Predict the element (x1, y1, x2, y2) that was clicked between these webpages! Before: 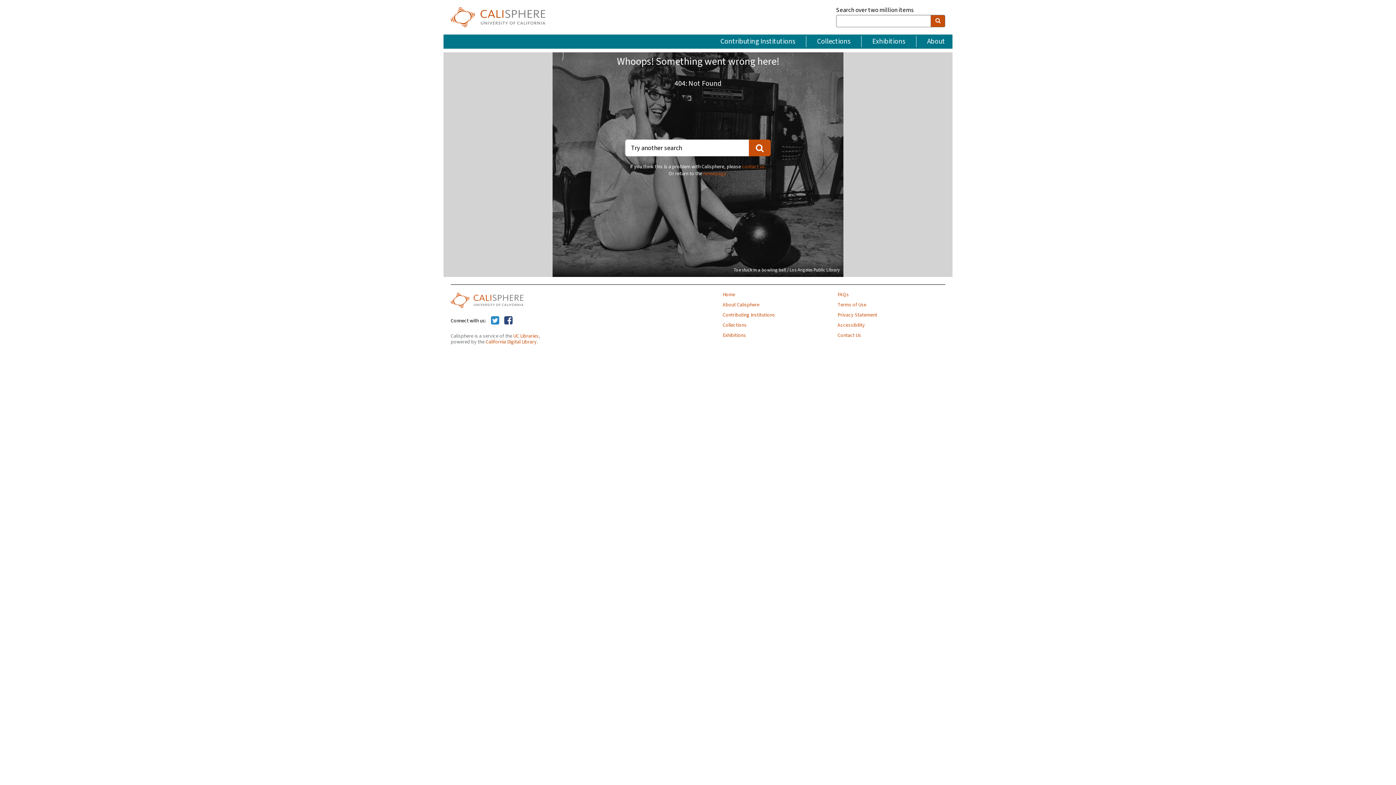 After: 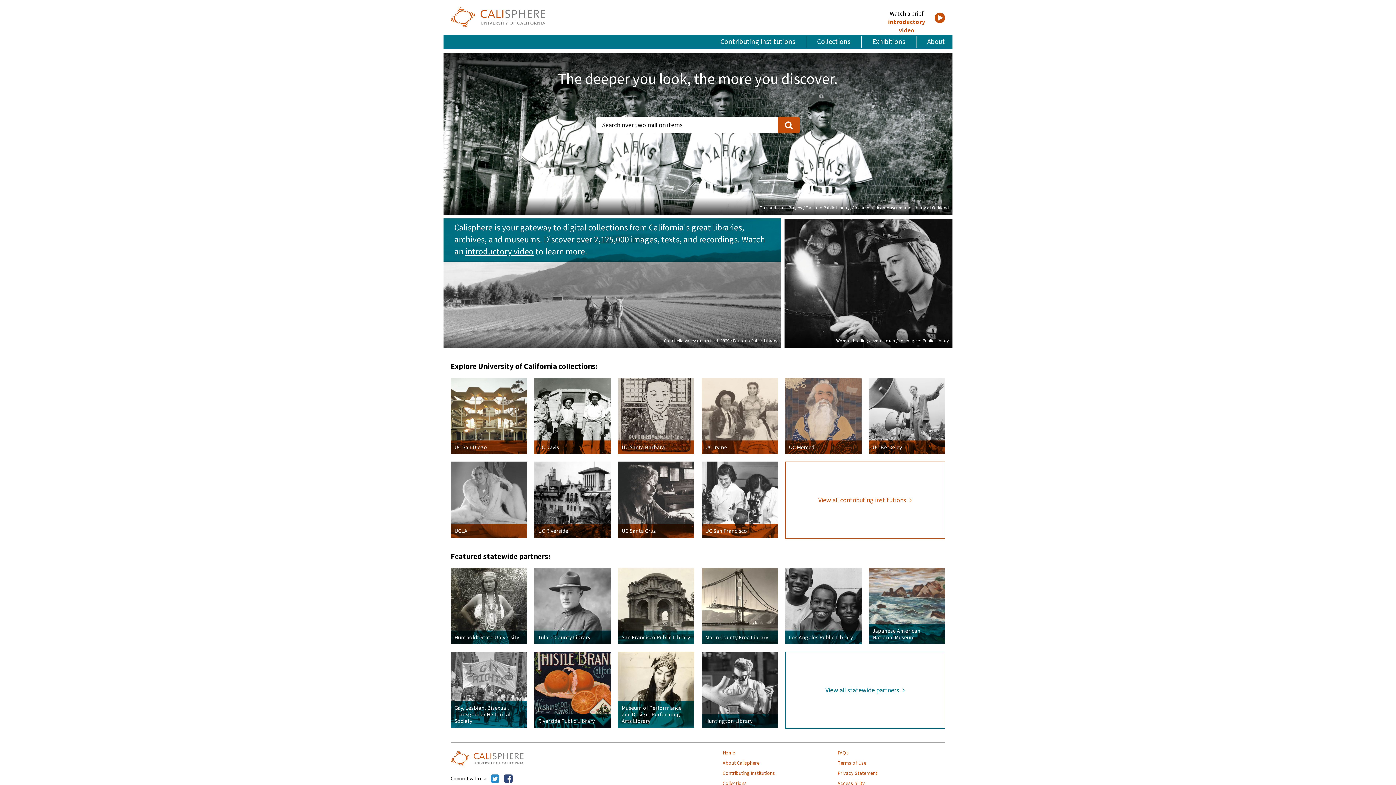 Action: bbox: (450, 292, 648, 308)